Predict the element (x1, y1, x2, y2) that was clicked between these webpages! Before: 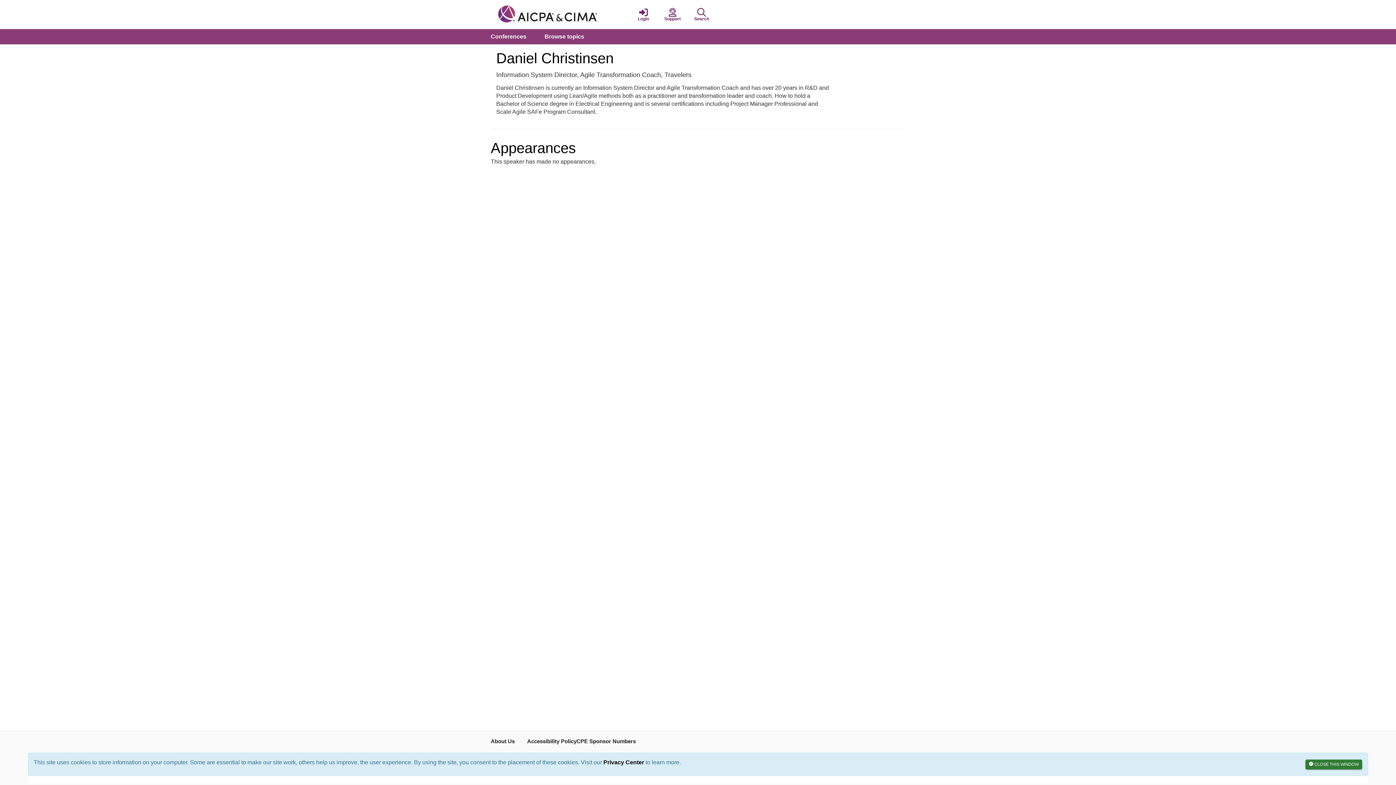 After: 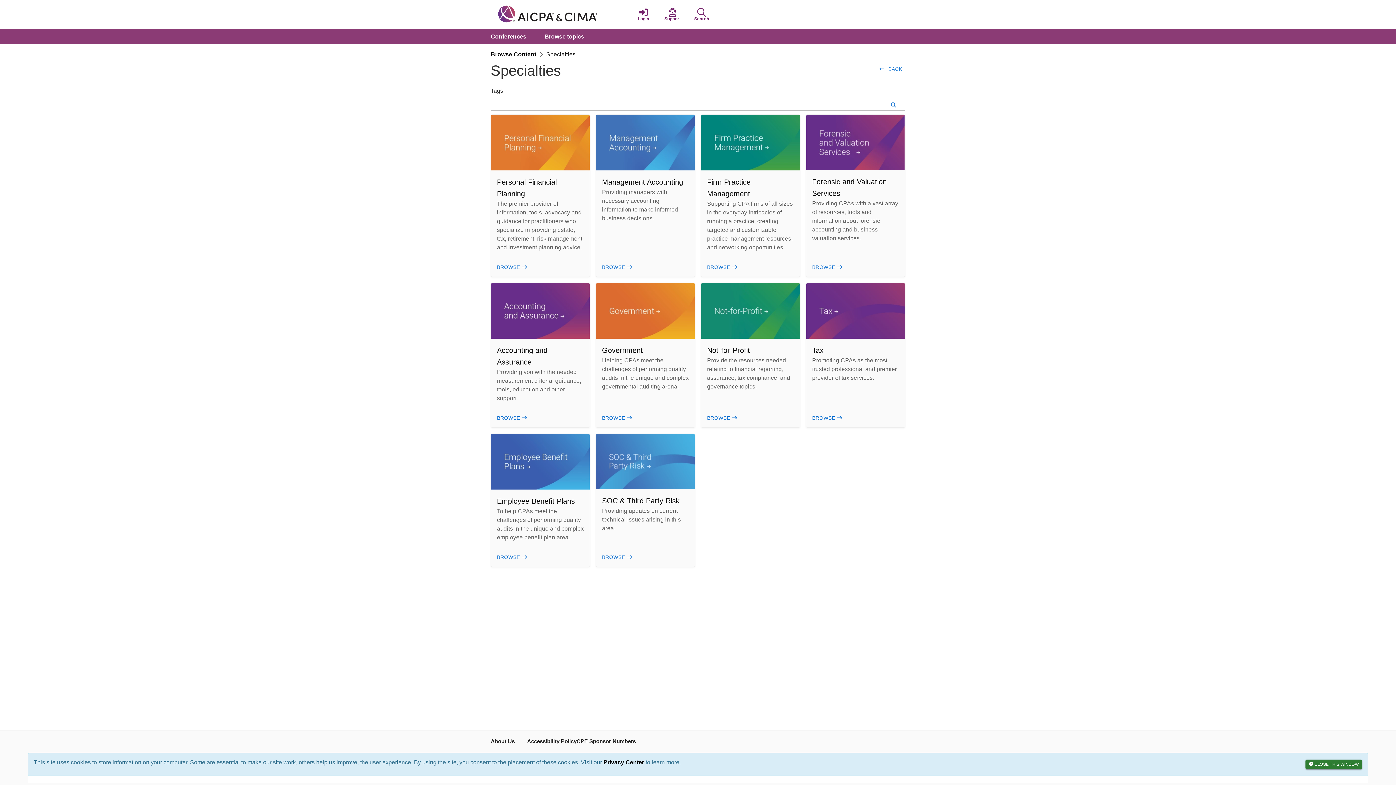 Action: bbox: (535, 29, 593, 44) label: Browse topics